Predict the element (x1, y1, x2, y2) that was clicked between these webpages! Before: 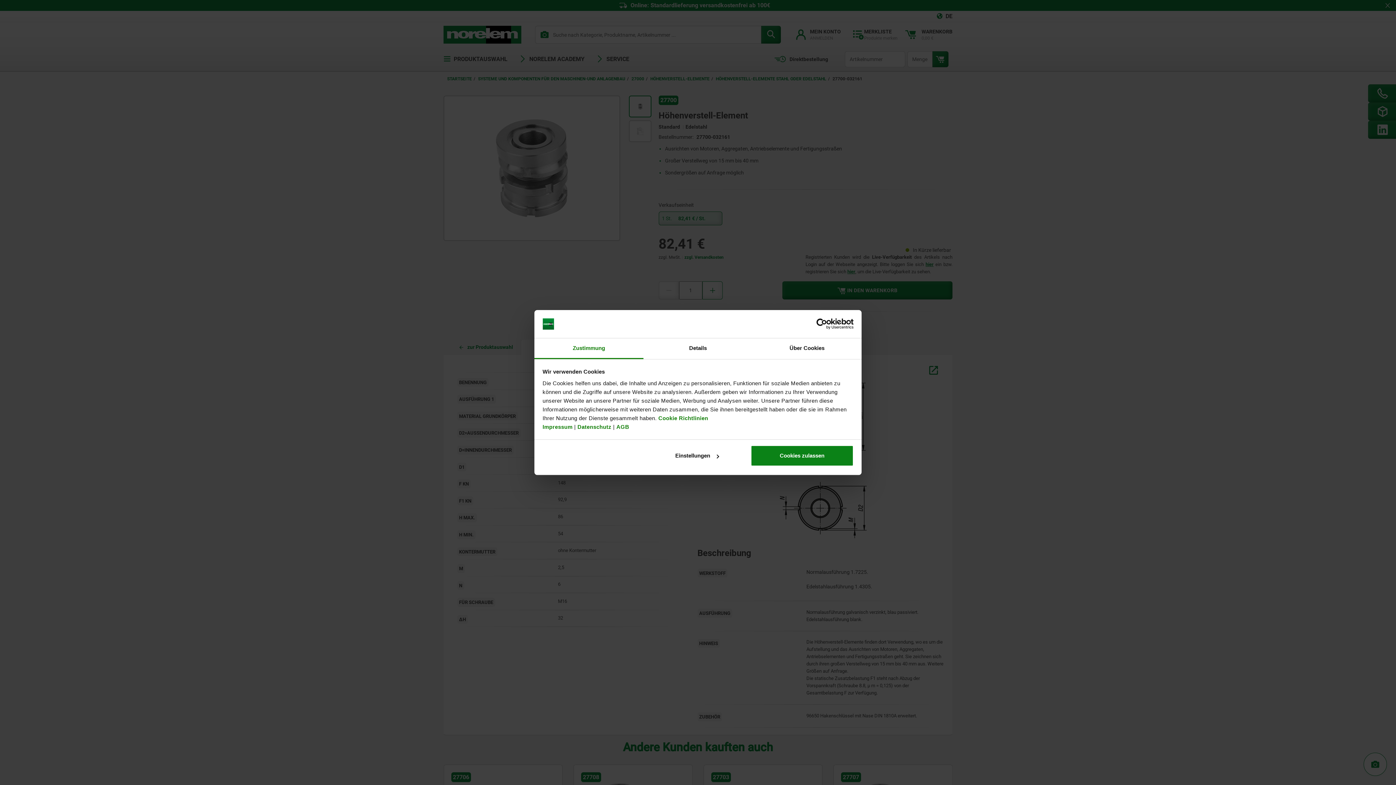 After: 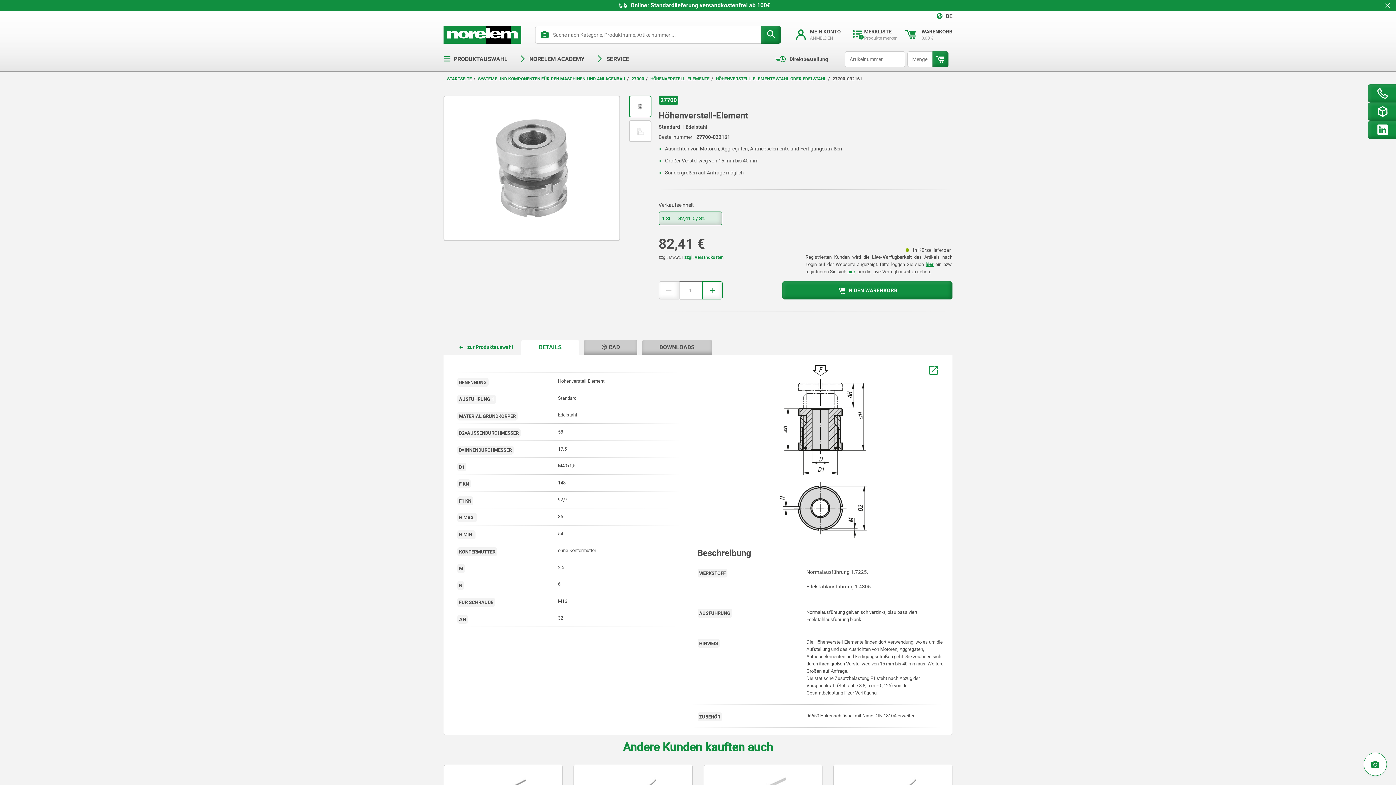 Action: bbox: (751, 445, 853, 466) label: Cookies zulassen